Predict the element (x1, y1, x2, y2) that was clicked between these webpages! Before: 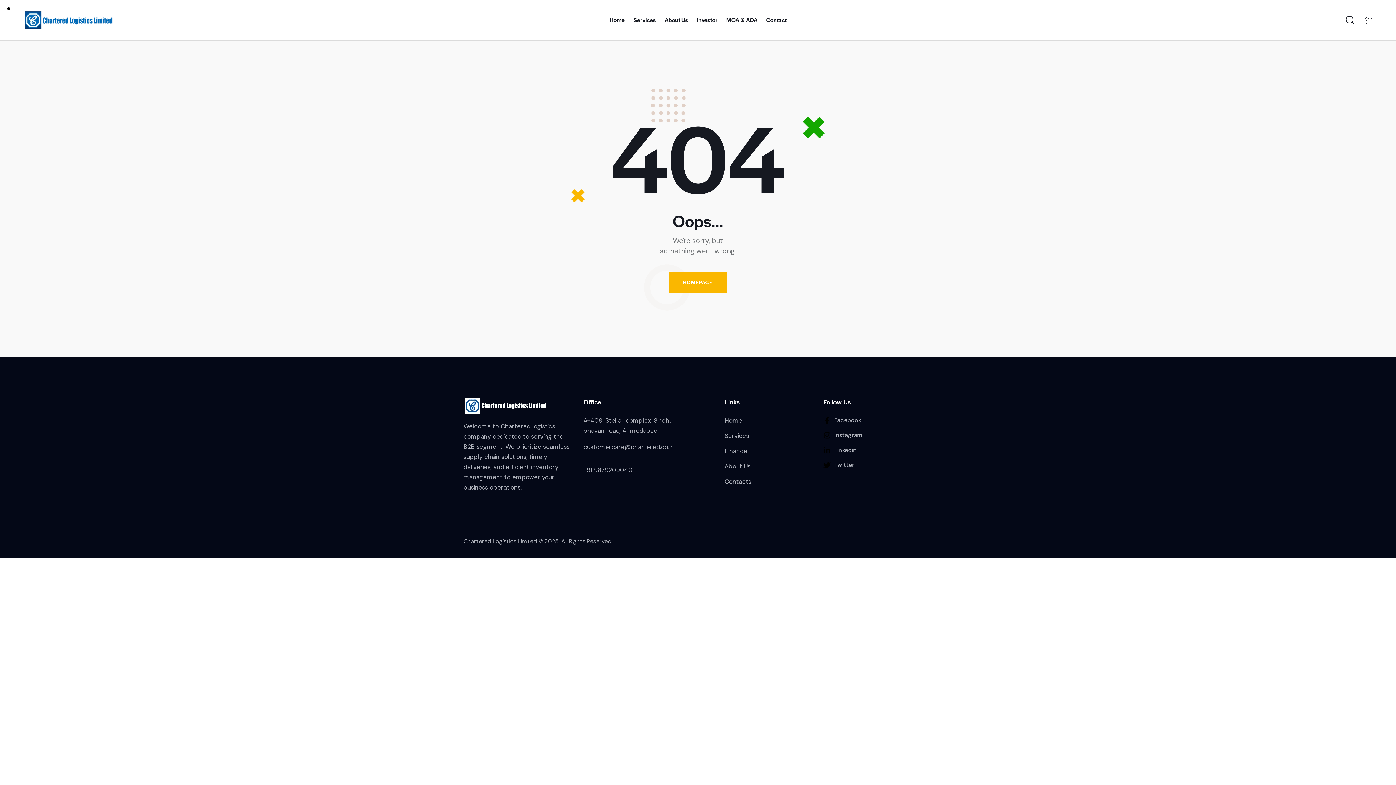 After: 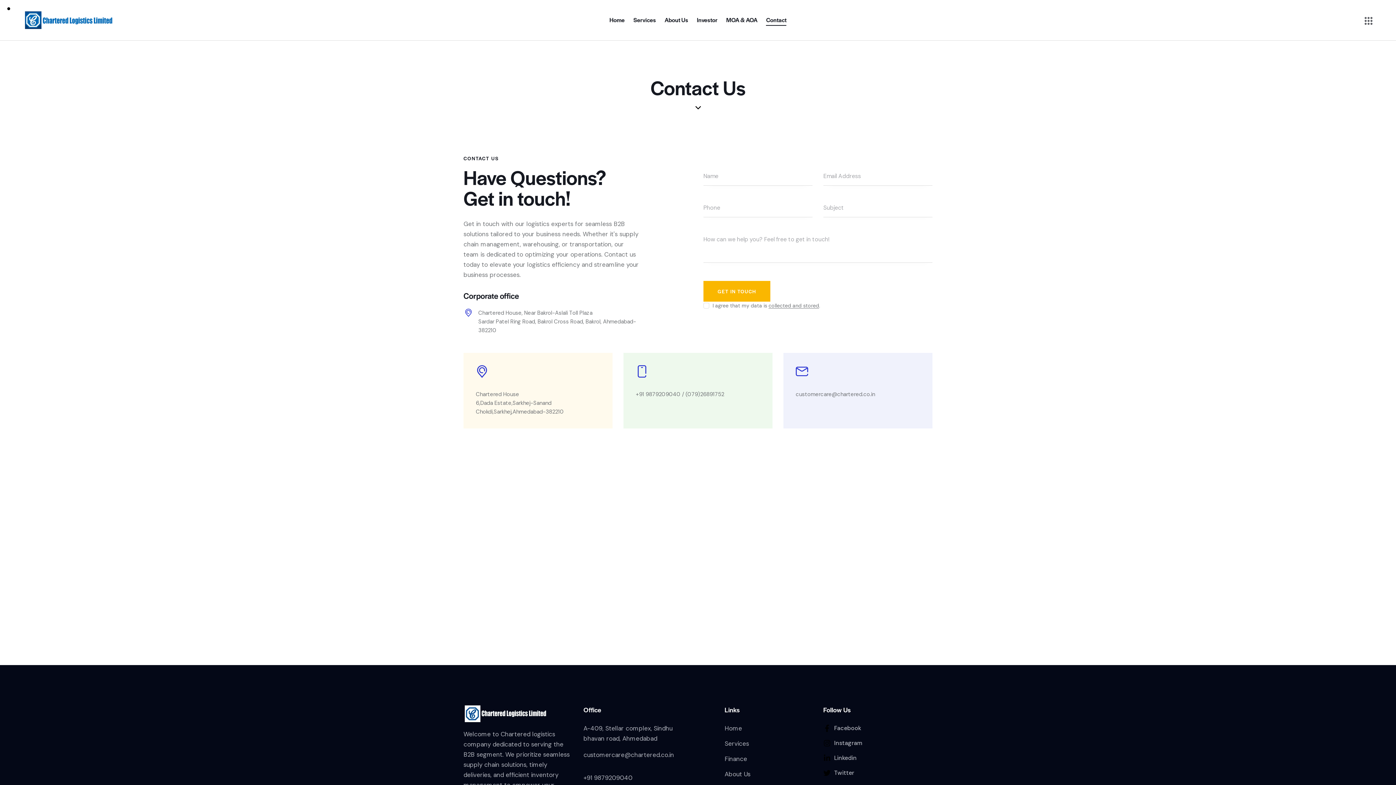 Action: label: Contacts bbox: (724, 476, 751, 486)